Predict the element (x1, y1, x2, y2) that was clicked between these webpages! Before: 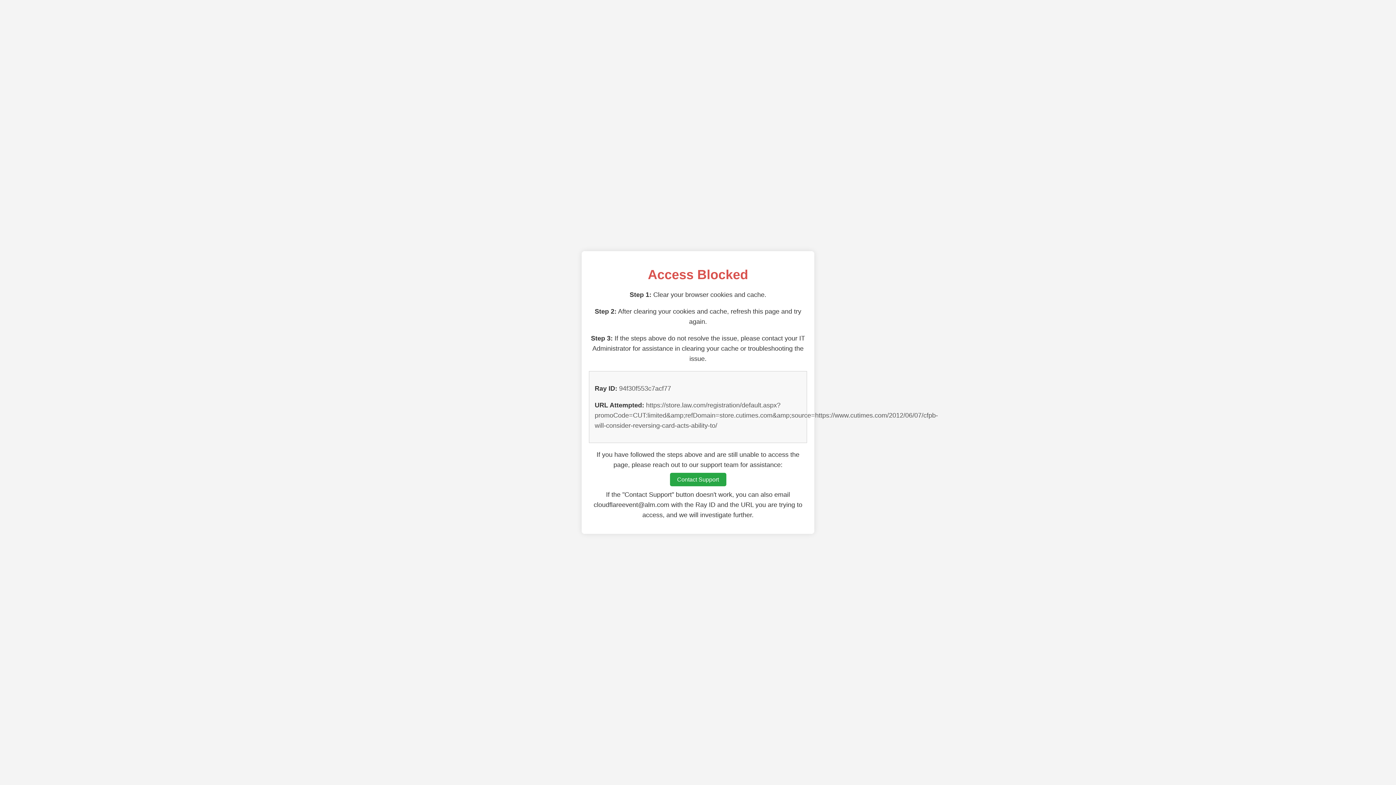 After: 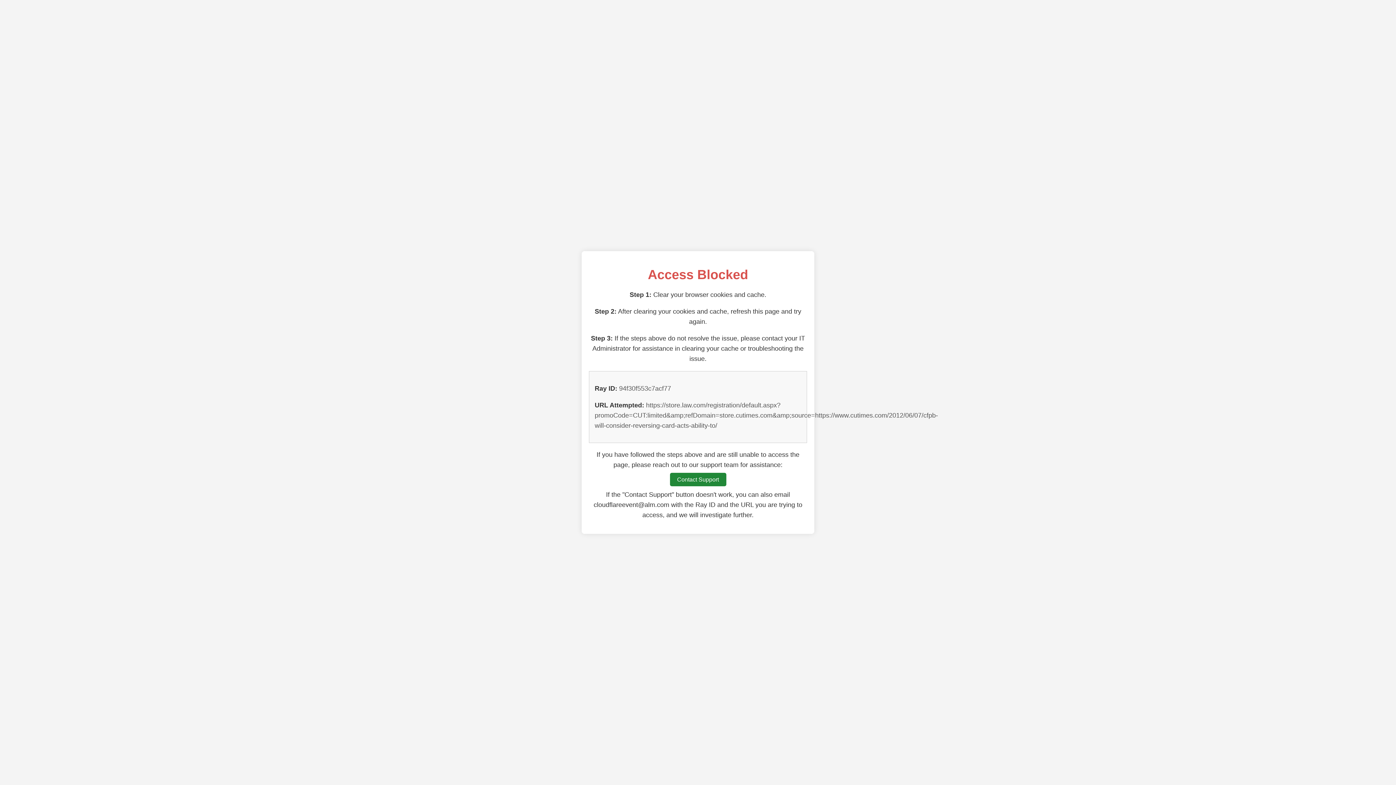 Action: label: Contact Support bbox: (670, 473, 726, 486)